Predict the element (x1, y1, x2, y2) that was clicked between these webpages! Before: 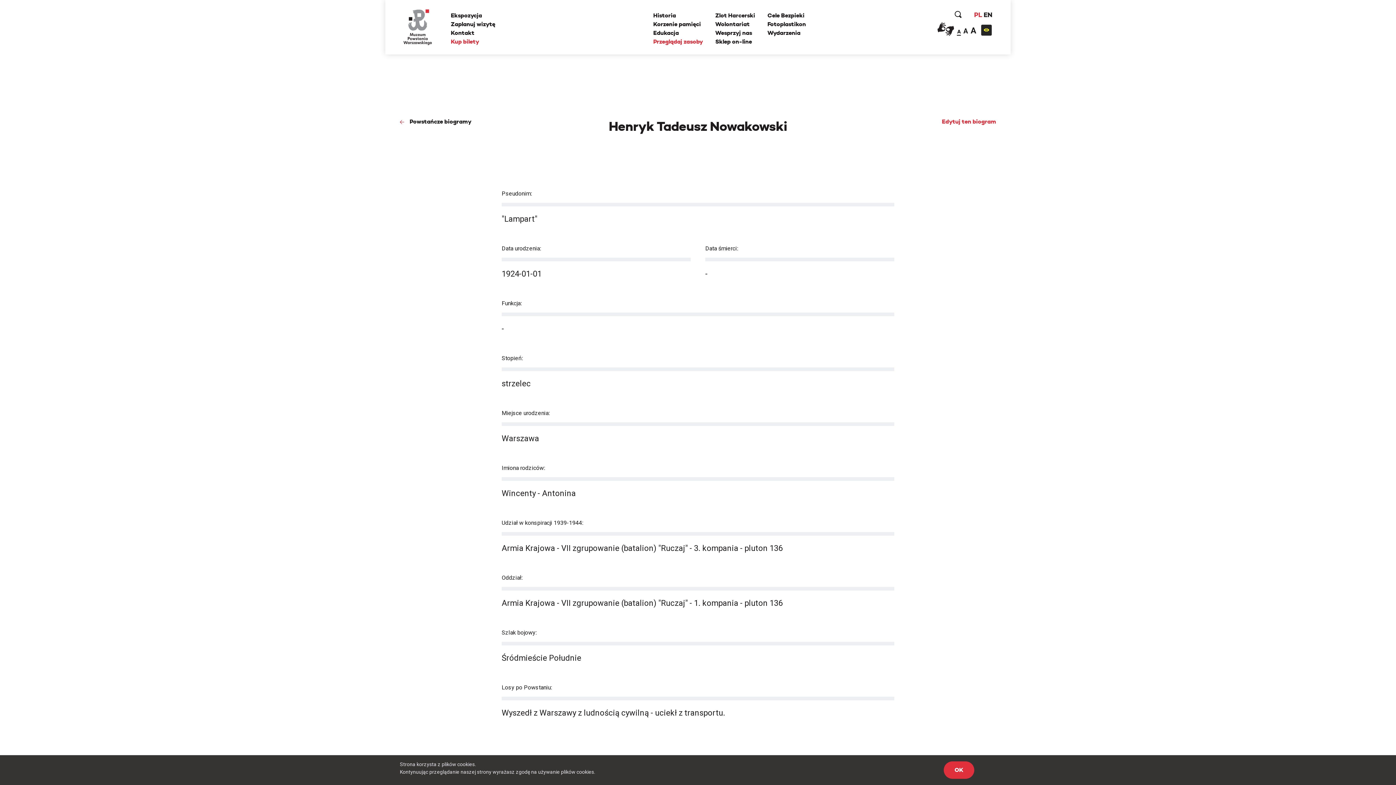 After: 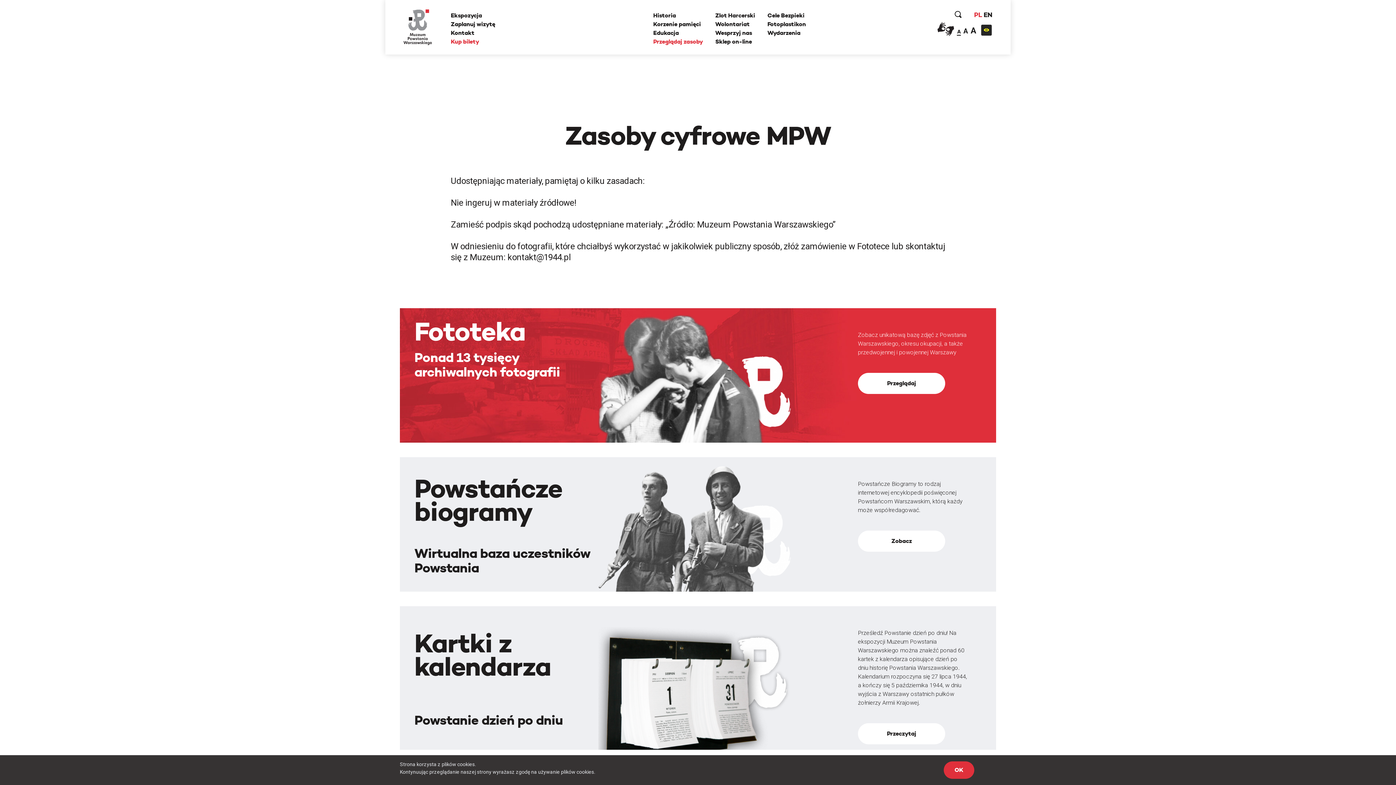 Action: label: Przeglądaj zasoby bbox: (653, 37, 703, 45)